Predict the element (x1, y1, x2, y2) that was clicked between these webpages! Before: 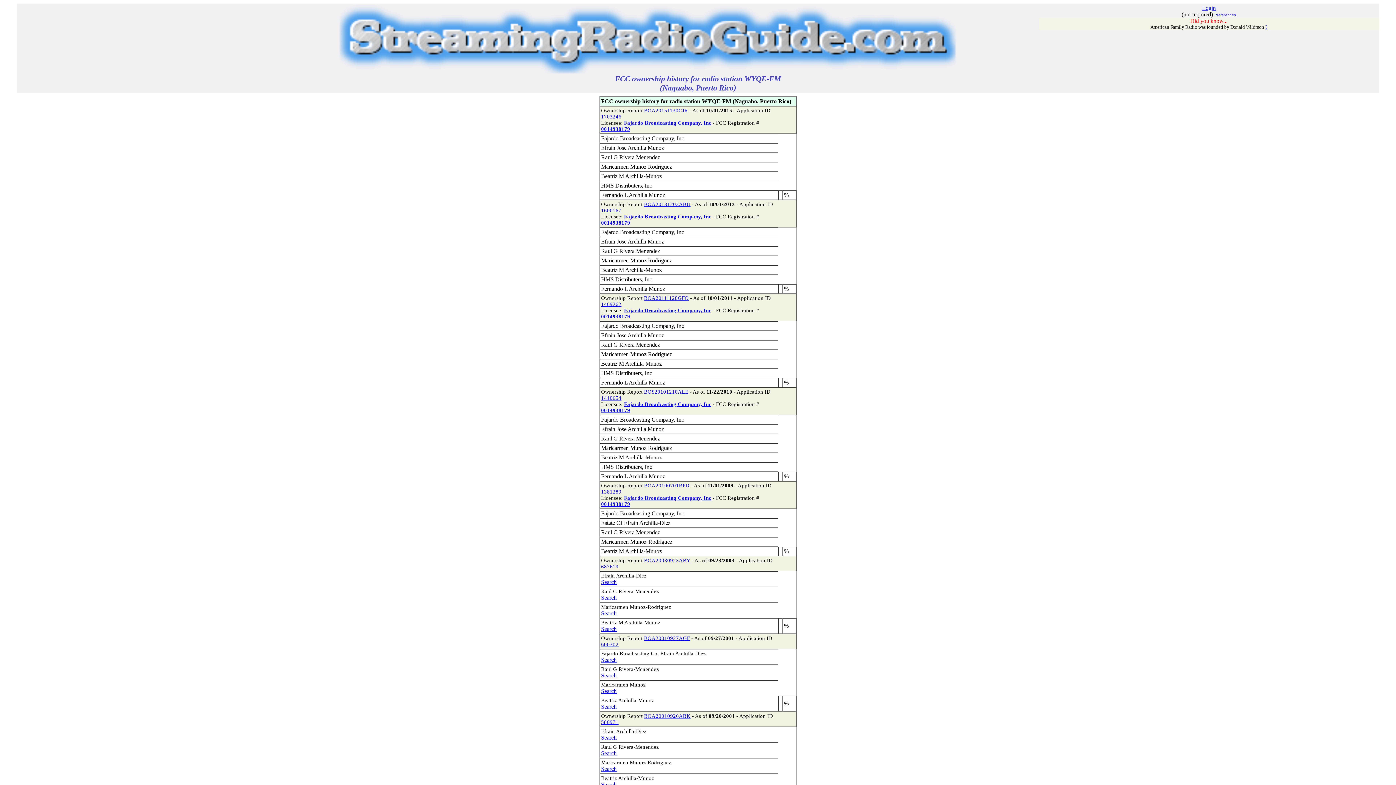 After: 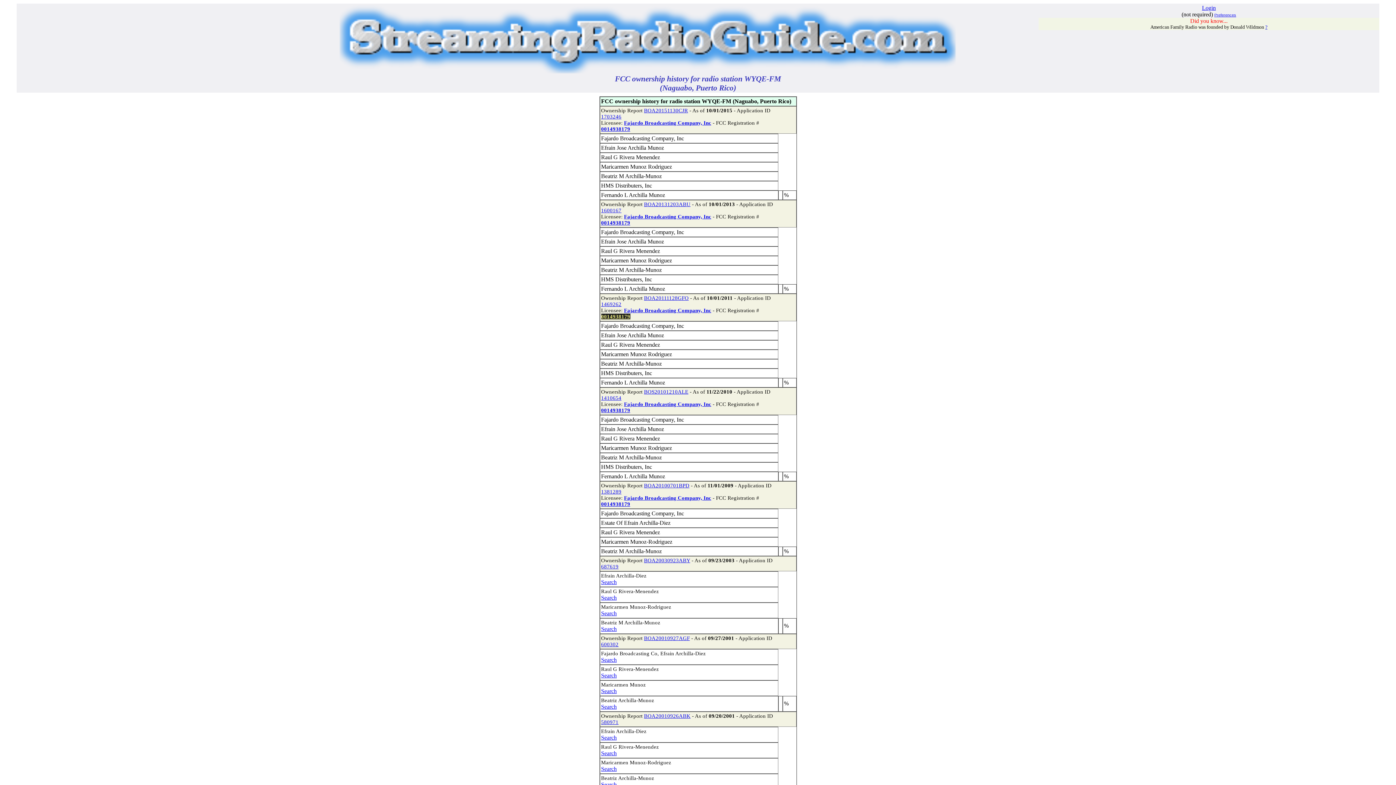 Action: label: 0014938179 bbox: (601, 313, 630, 319)